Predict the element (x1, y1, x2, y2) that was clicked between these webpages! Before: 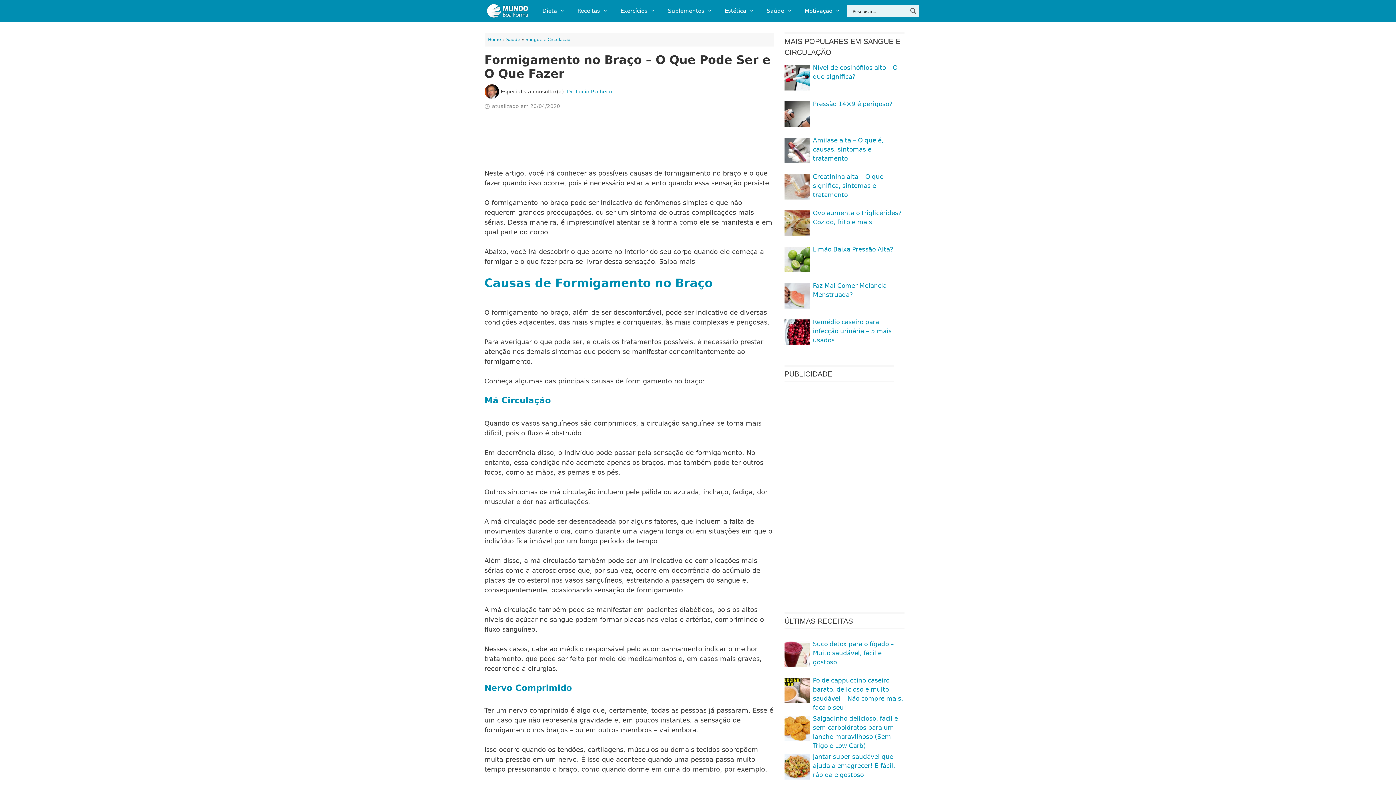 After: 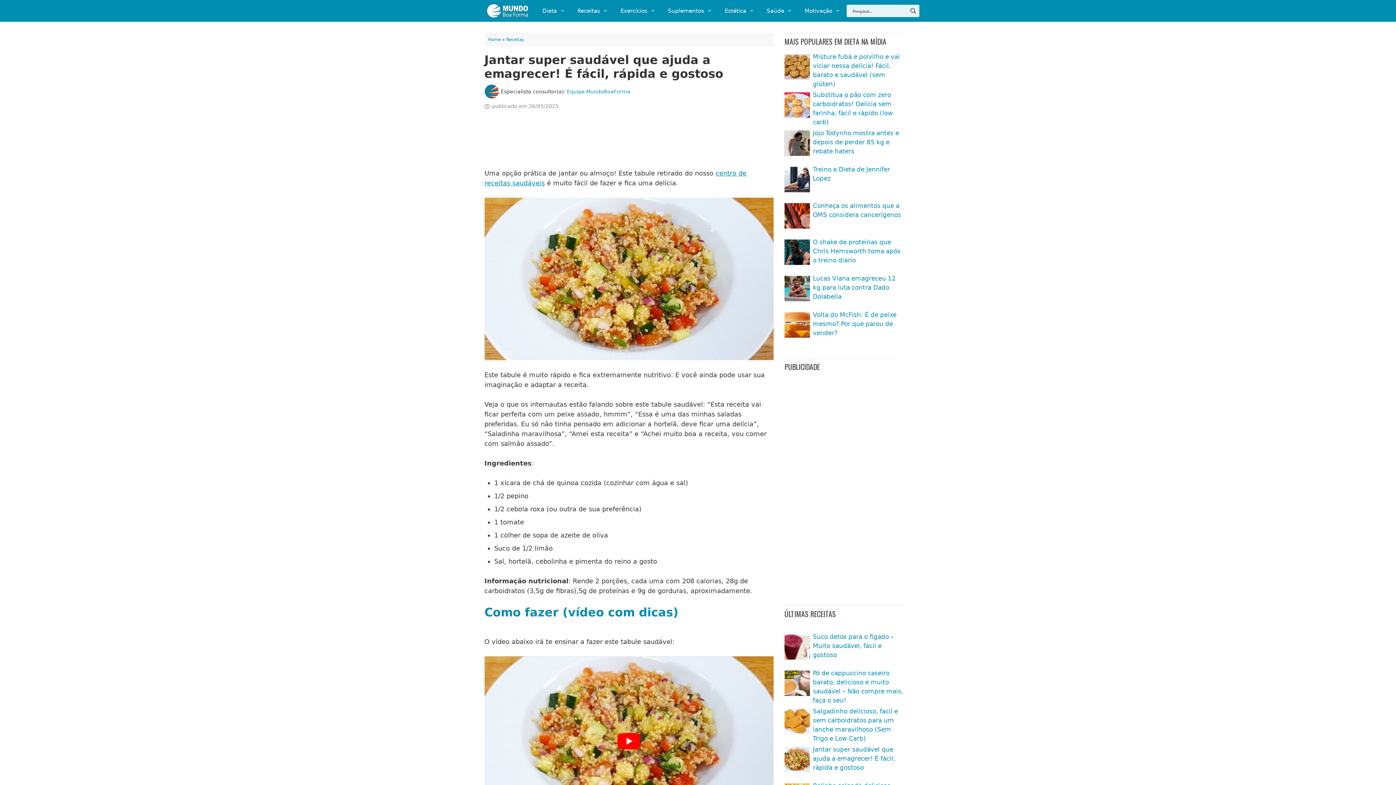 Action: bbox: (813, 753, 895, 778) label: Jantar super saudável que ajuda a emagrecer! É fácil, rápida e gostoso